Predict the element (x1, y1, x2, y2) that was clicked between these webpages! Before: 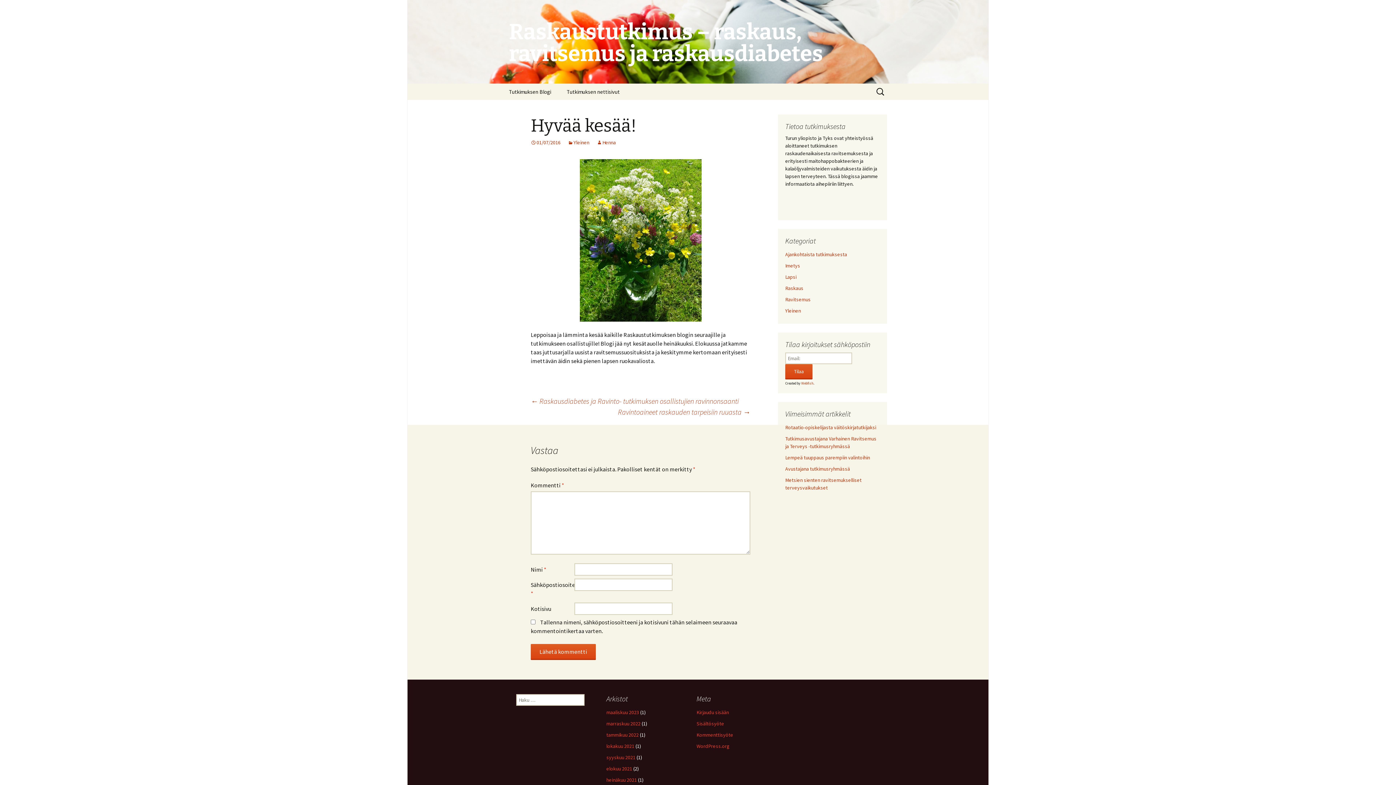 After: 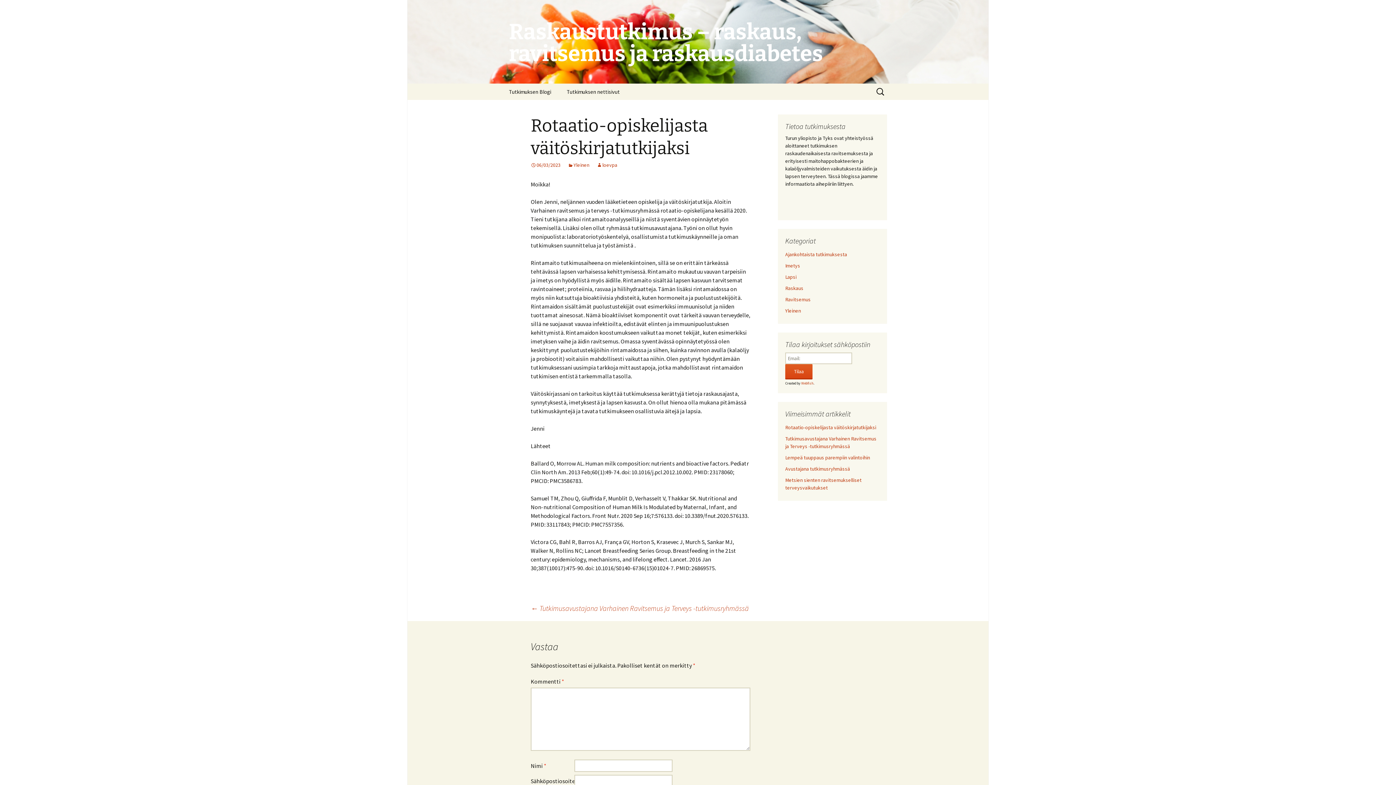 Action: bbox: (785, 424, 877, 430) label: Rotaatio-opiskelijasta väitöskirjatutkijaksi 